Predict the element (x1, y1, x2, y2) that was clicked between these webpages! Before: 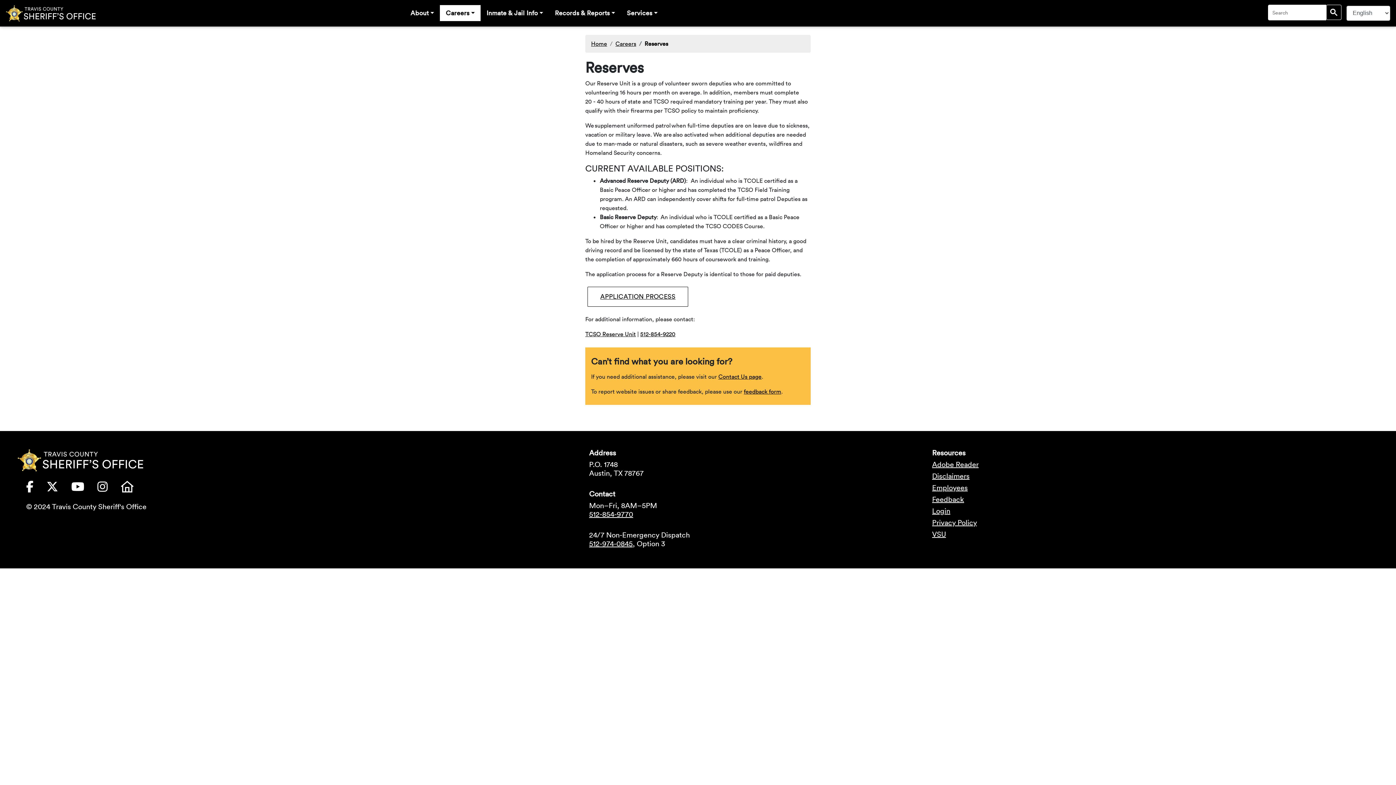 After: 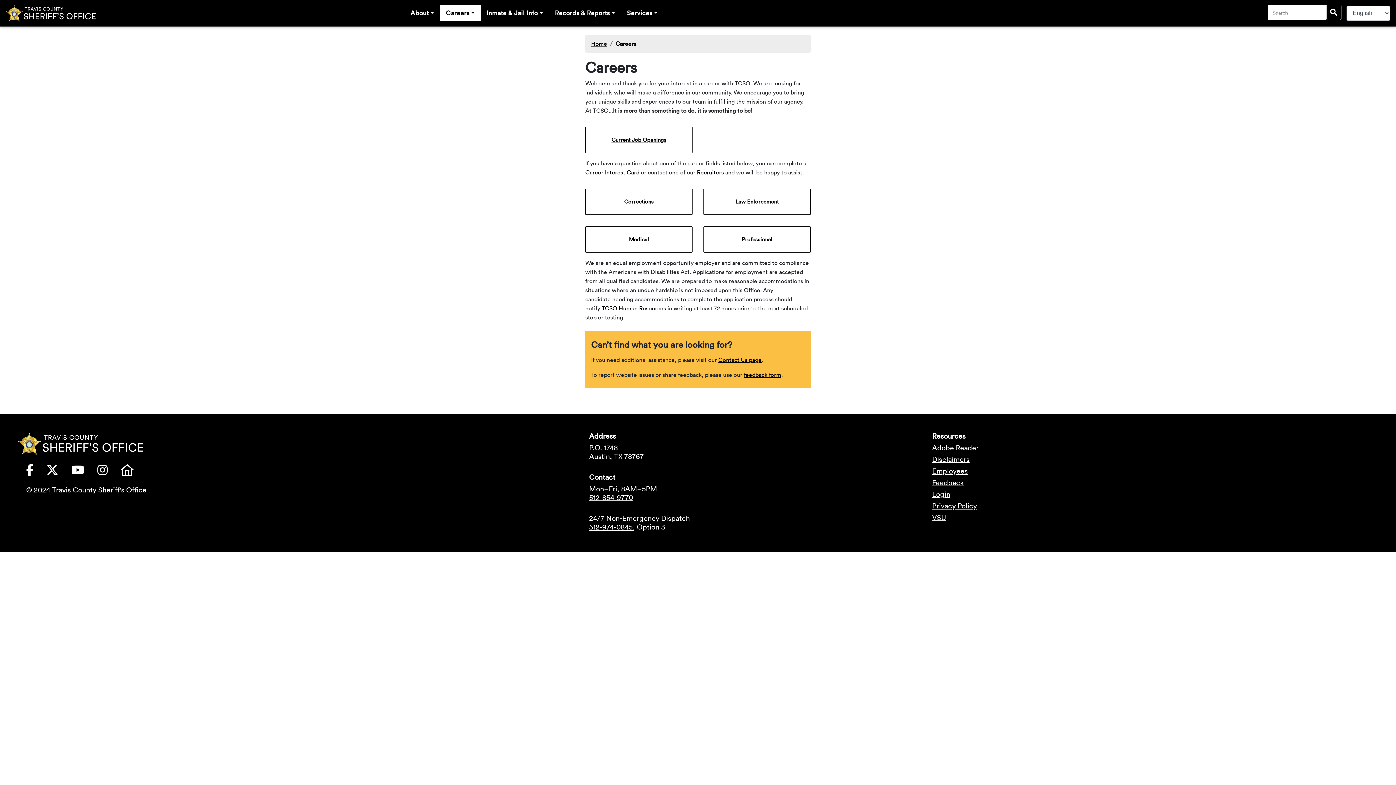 Action: label: Careers bbox: (615, 39, 636, 48)